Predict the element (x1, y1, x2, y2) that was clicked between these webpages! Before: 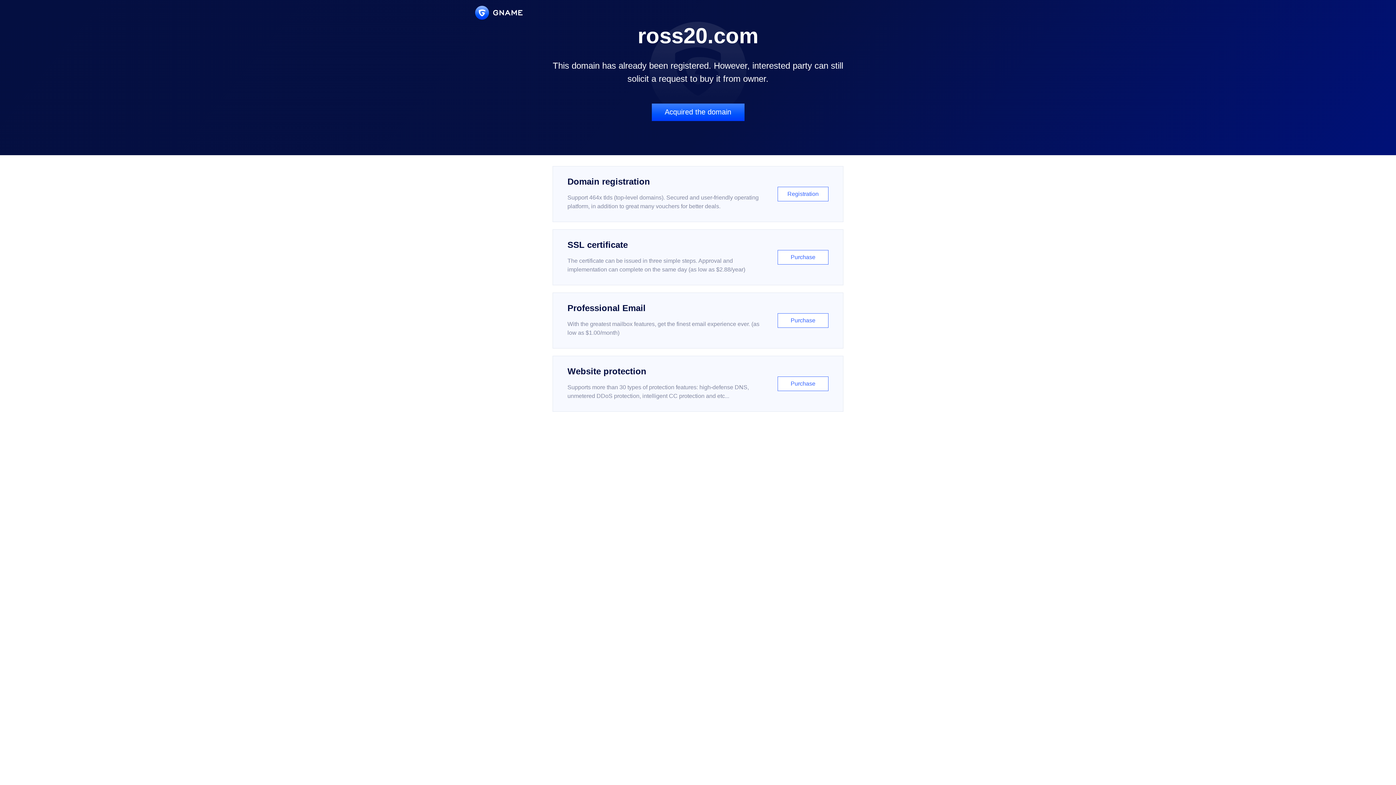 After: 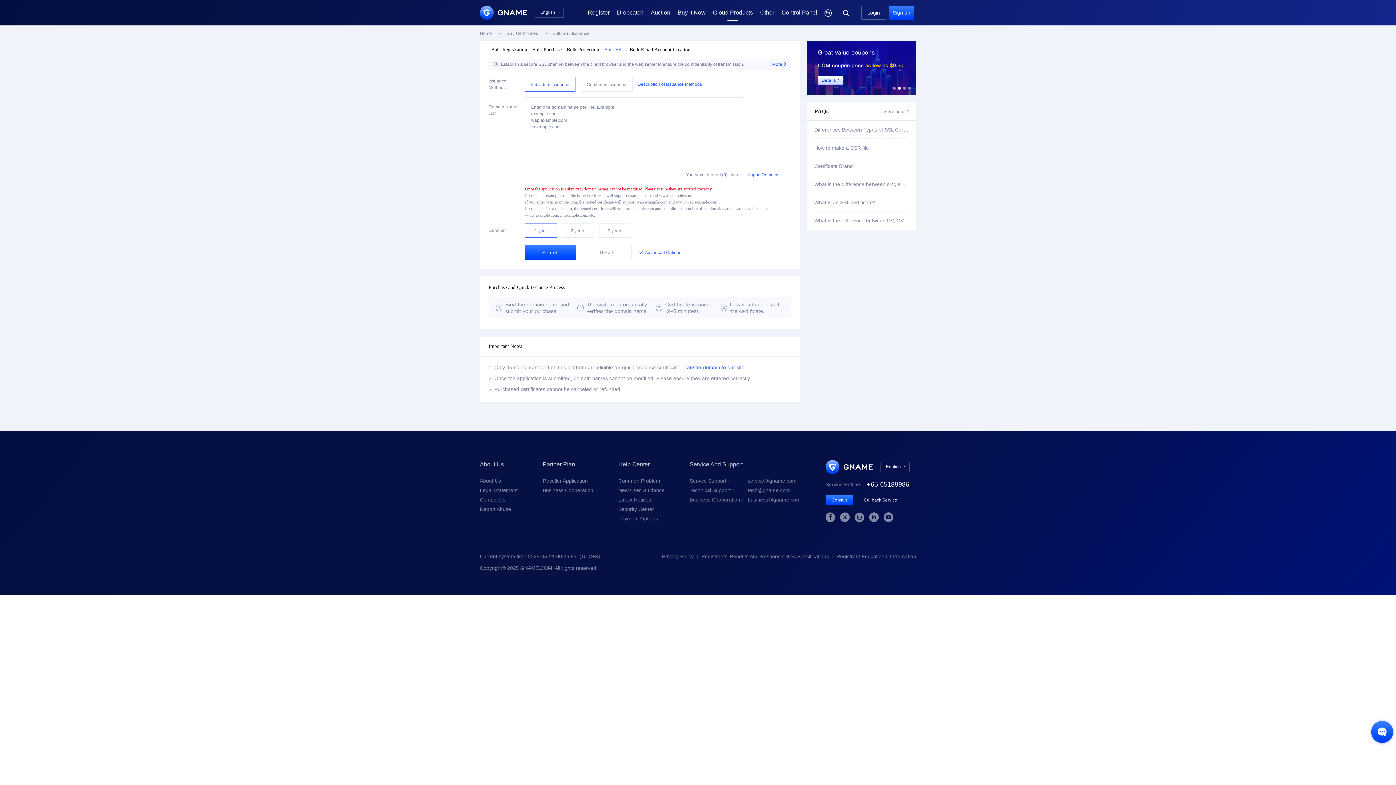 Action: label: SSL certificate

The certificate can be issued in three simple steps. Approval and implementation can complete on the same day (as low as $2.88/year)

Purchase bbox: (552, 229, 843, 285)